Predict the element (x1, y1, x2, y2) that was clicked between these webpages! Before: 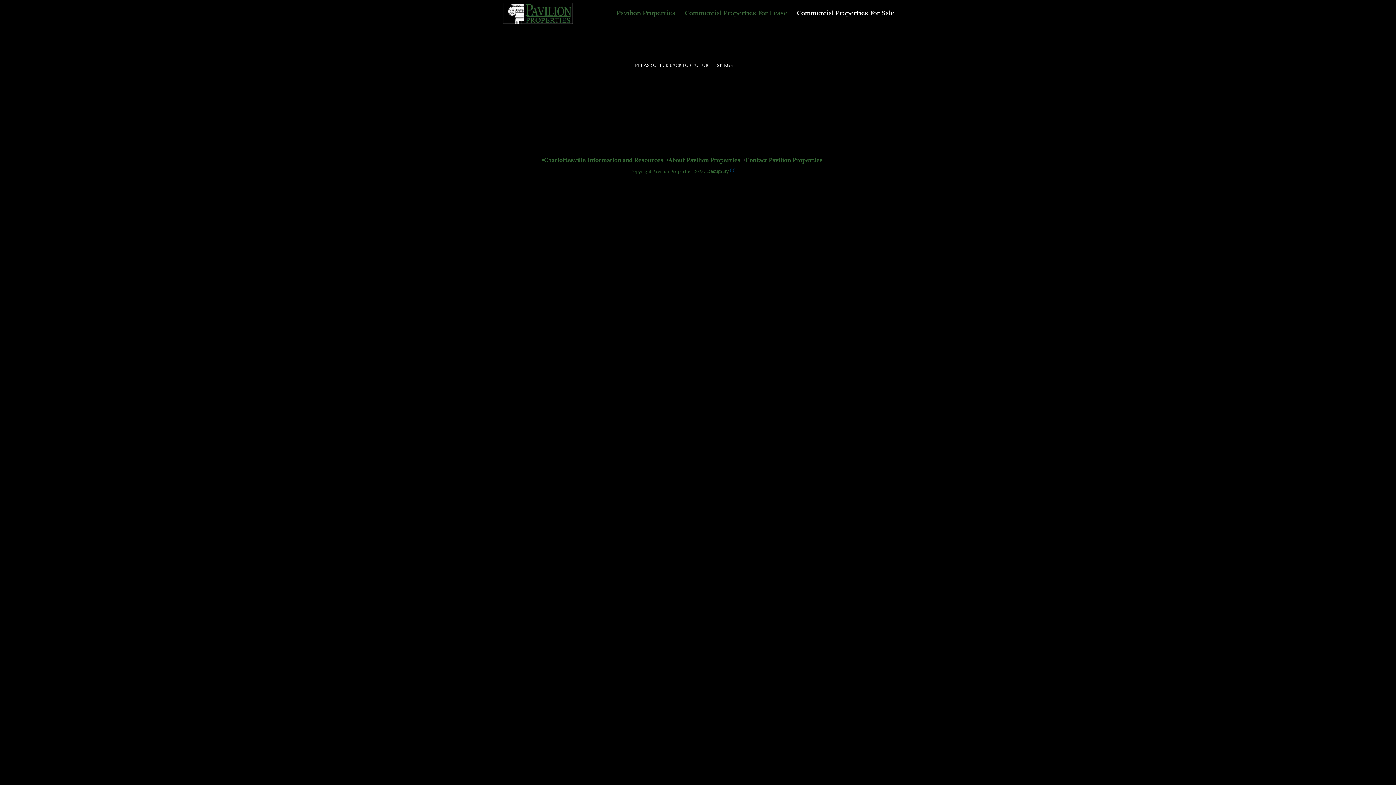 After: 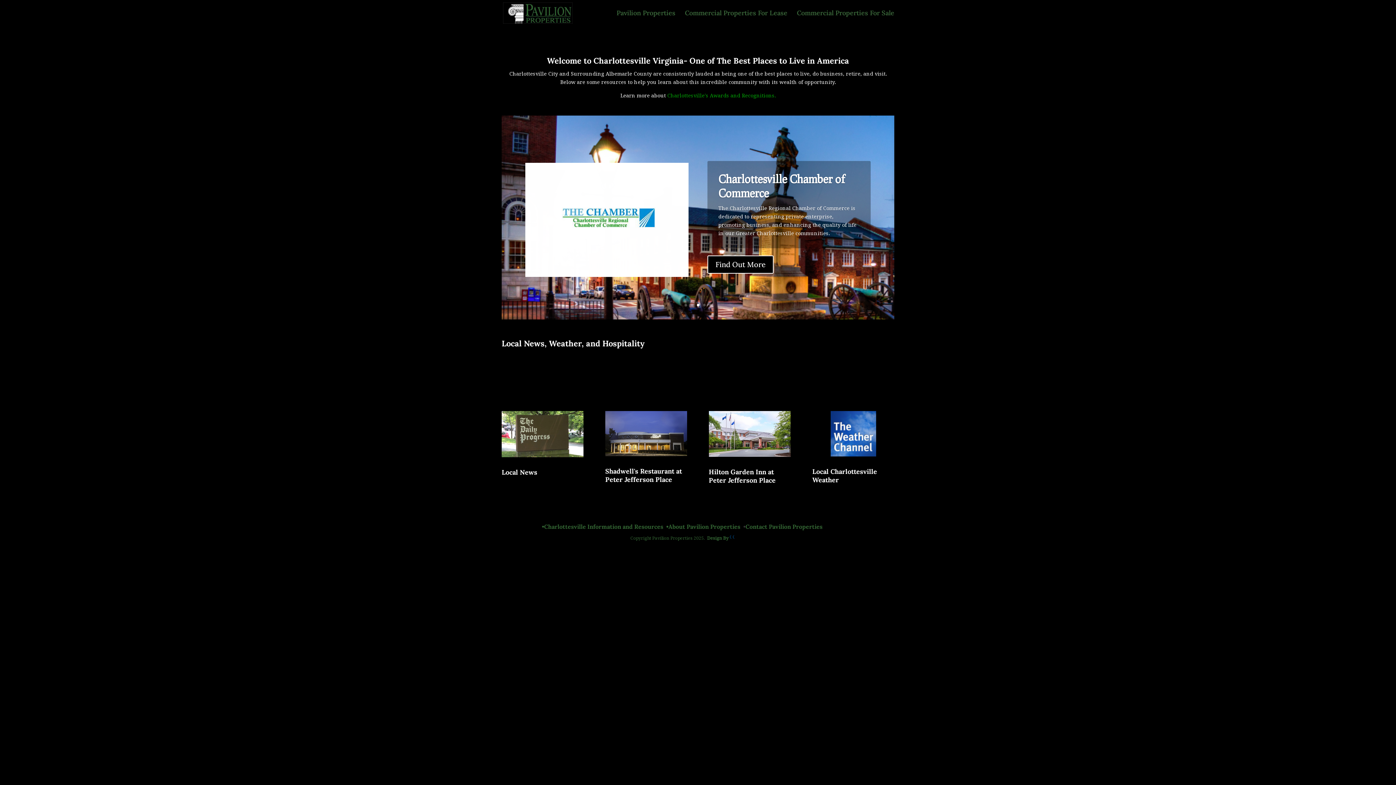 Action: bbox: (542, 156, 663, 163) label: •Charlottesville Information and Resources